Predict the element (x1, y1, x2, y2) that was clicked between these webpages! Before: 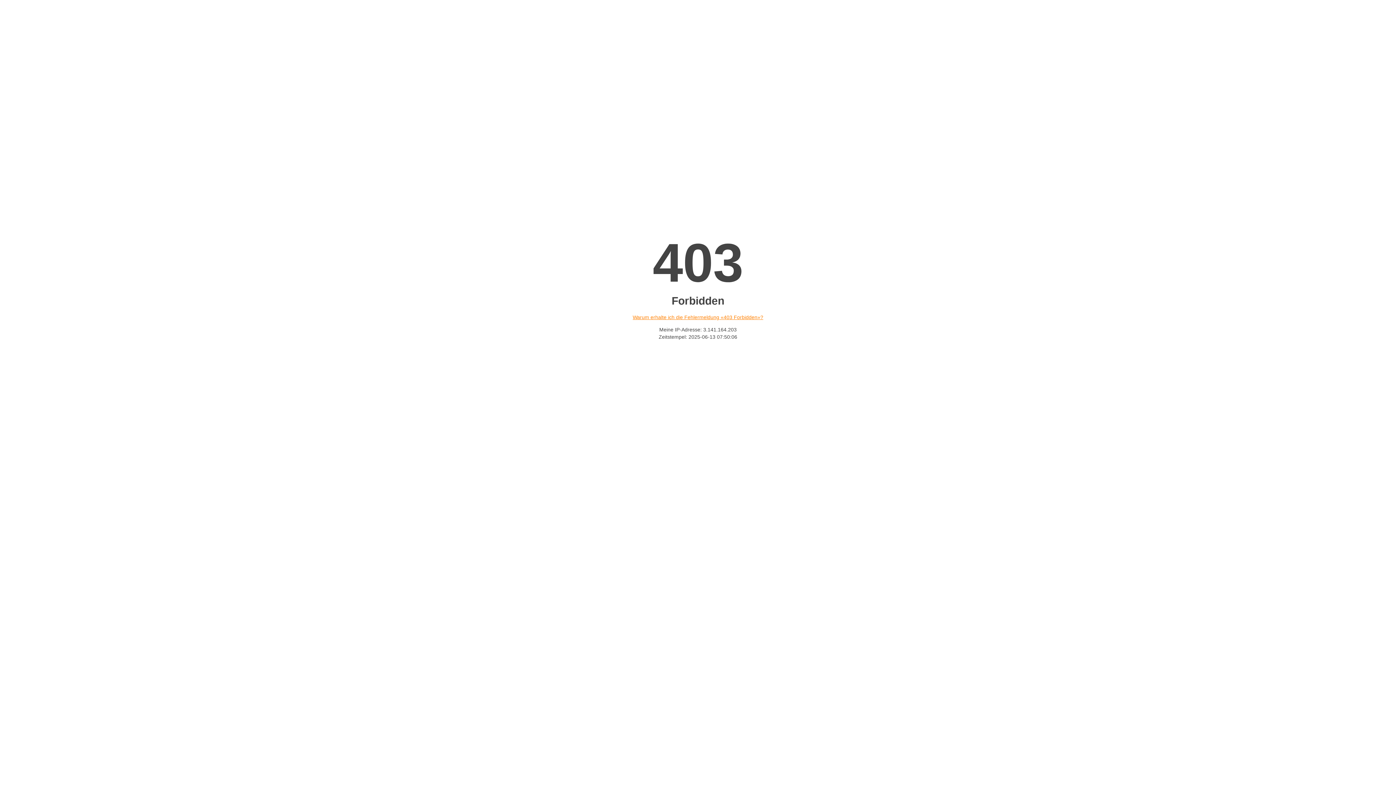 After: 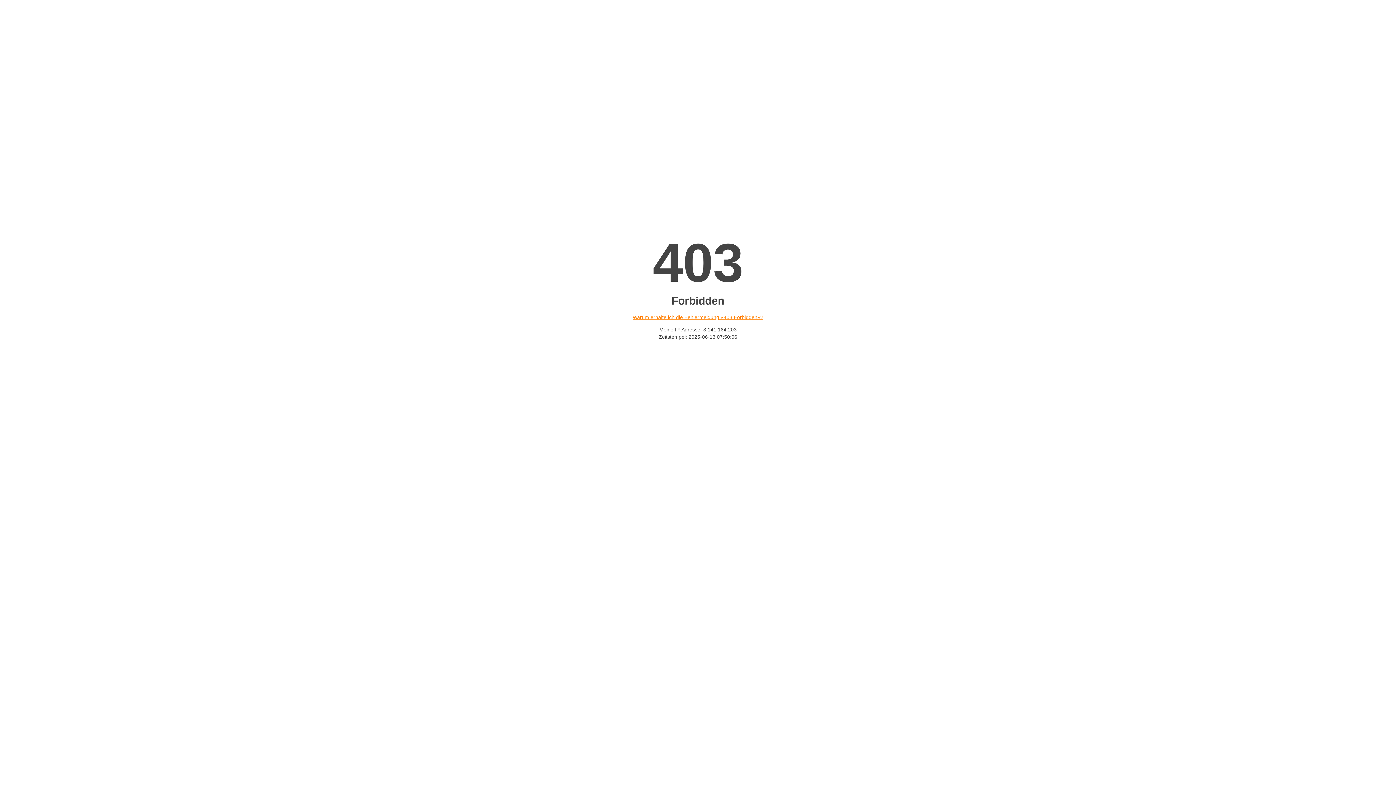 Action: bbox: (632, 314, 763, 320) label: Warum erhalte ich die Fehlermeldung «403 Forbidden»?